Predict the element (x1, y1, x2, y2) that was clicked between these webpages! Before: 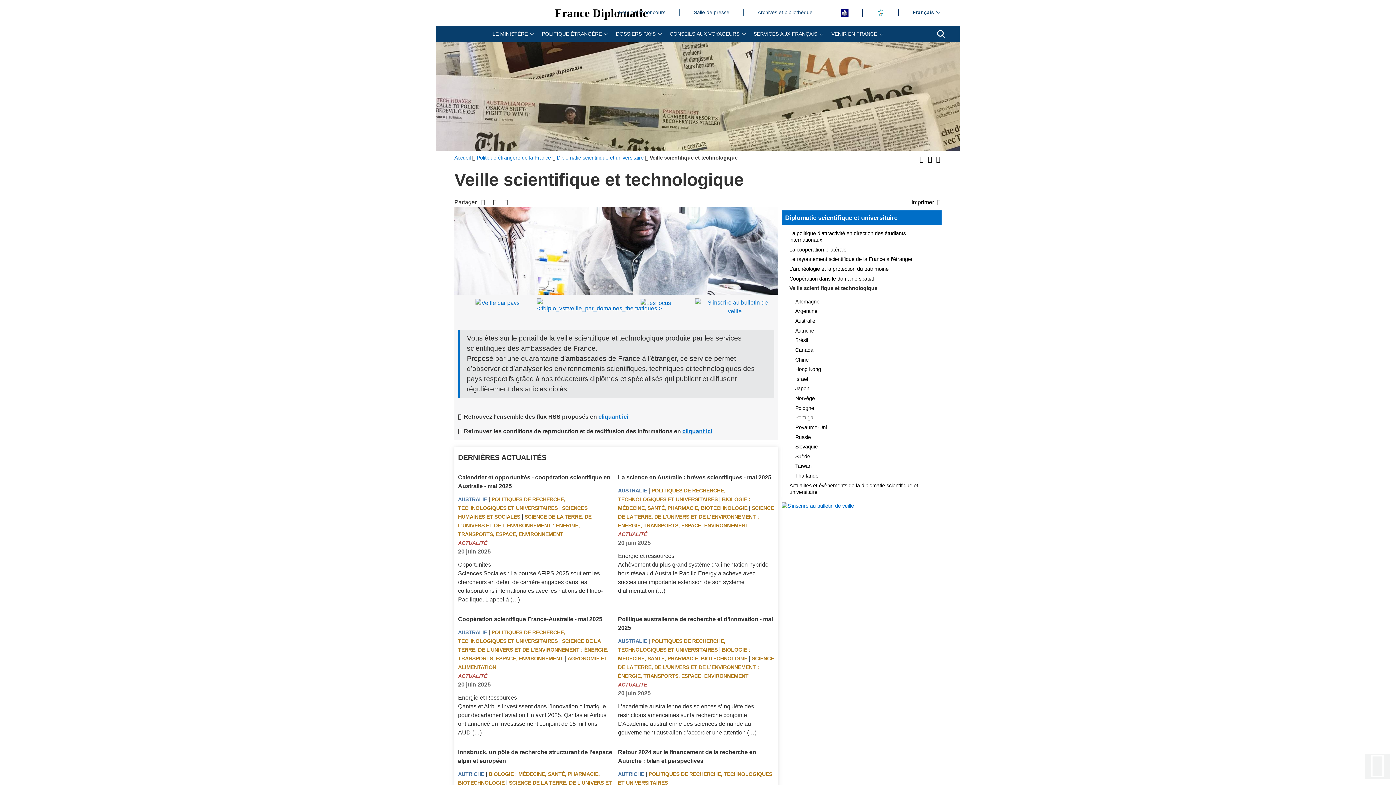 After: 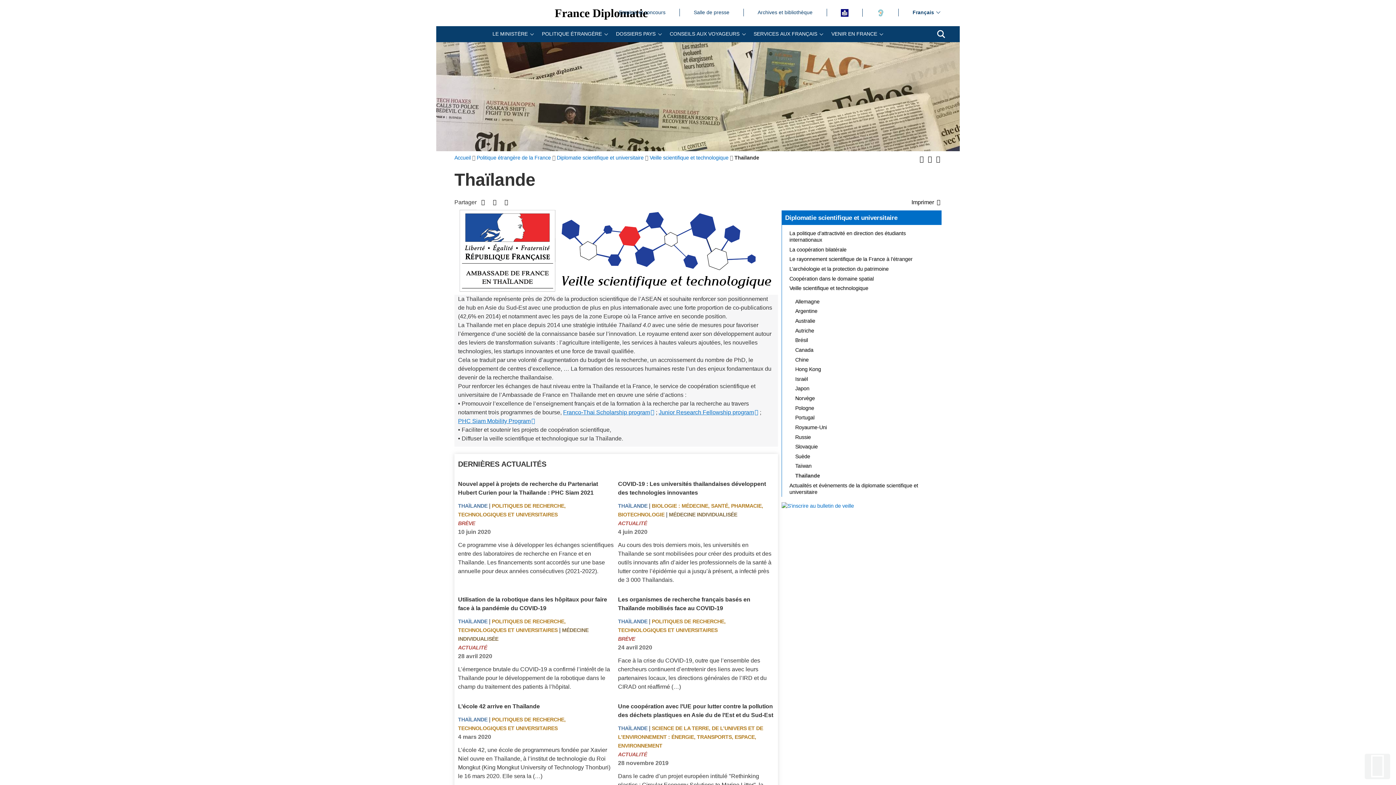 Action: label: Thaïlande bbox: (791, 471, 941, 480)